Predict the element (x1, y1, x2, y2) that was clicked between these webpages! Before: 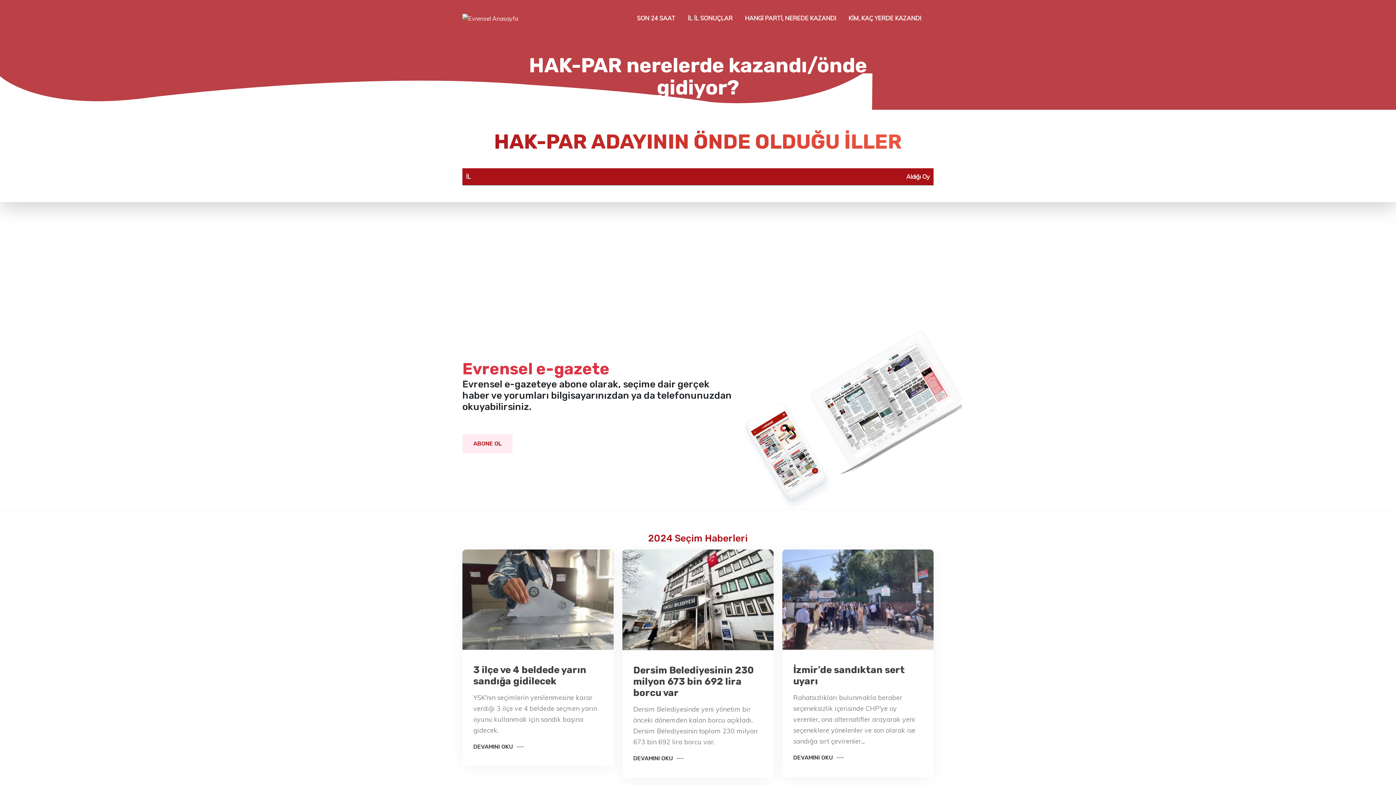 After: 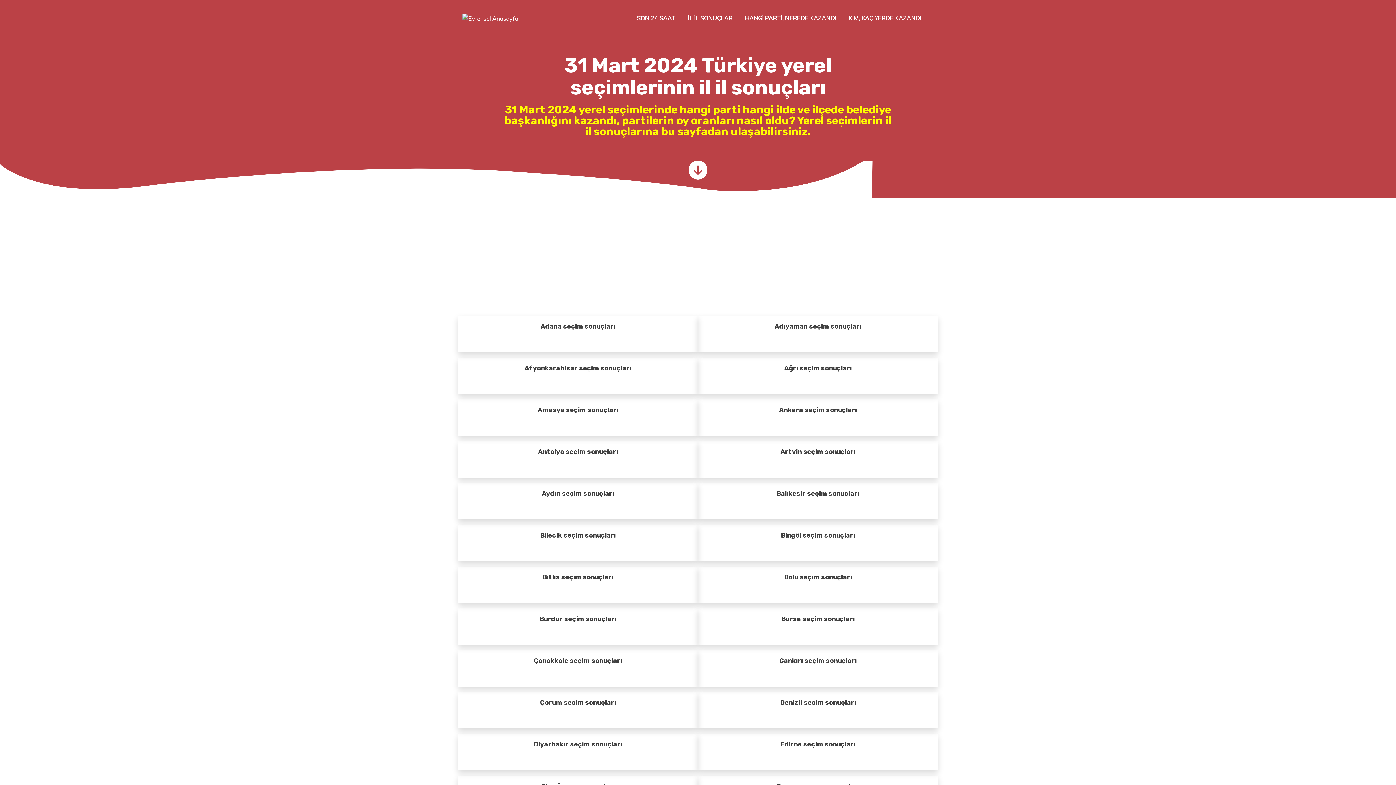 Action: label: İL İL SONUÇLAR bbox: (688, 0, 732, 36)